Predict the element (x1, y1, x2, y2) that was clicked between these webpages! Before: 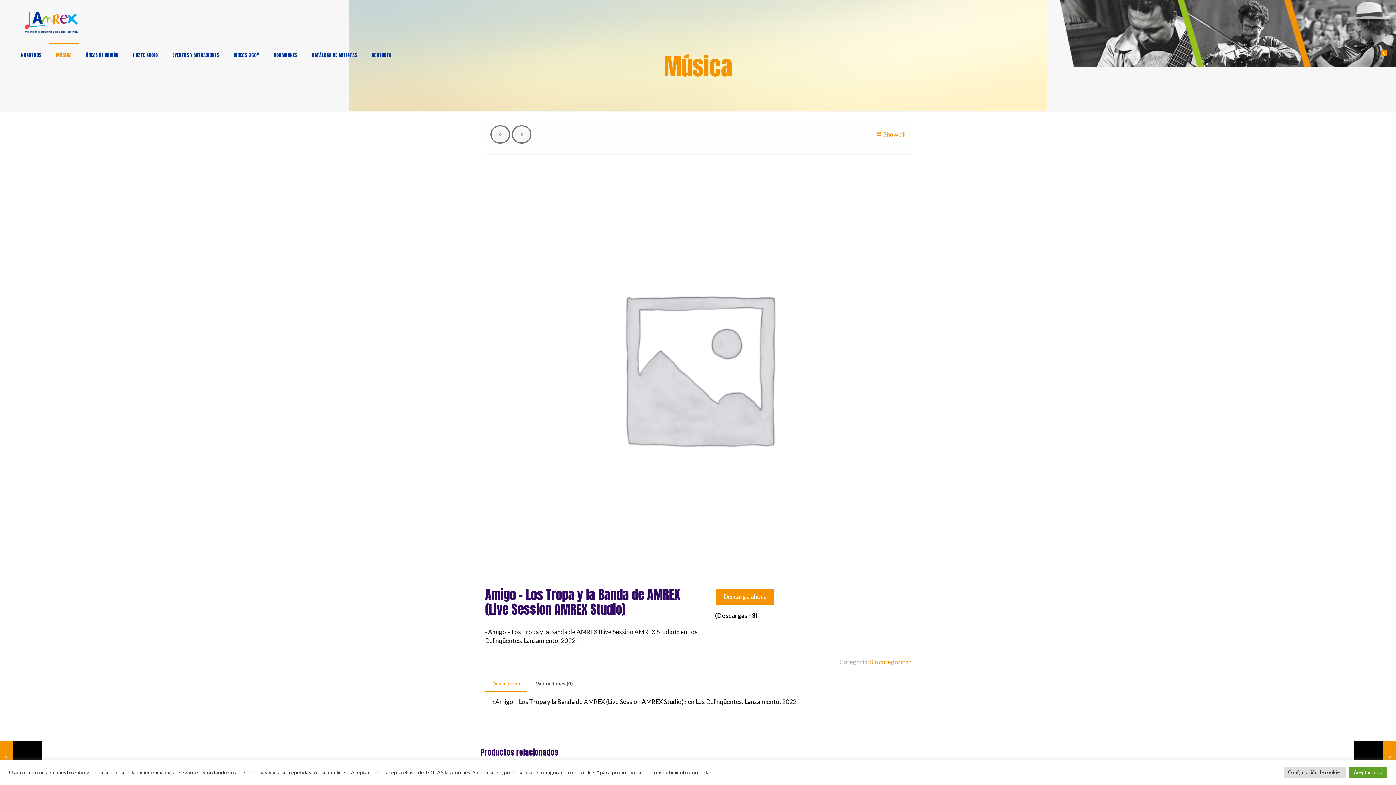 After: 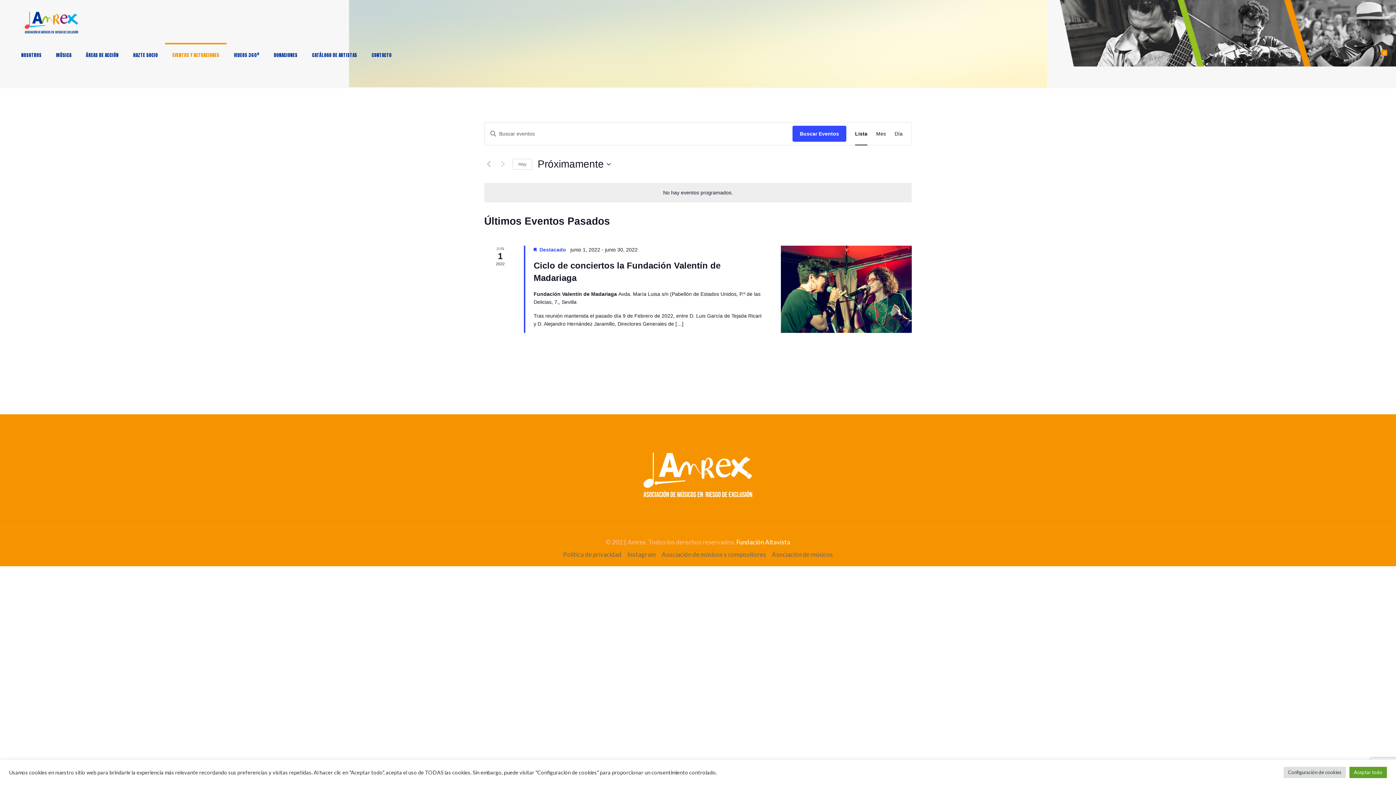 Action: bbox: (165, 44, 226, 66) label: EVENTOS Y ACTUACIONES